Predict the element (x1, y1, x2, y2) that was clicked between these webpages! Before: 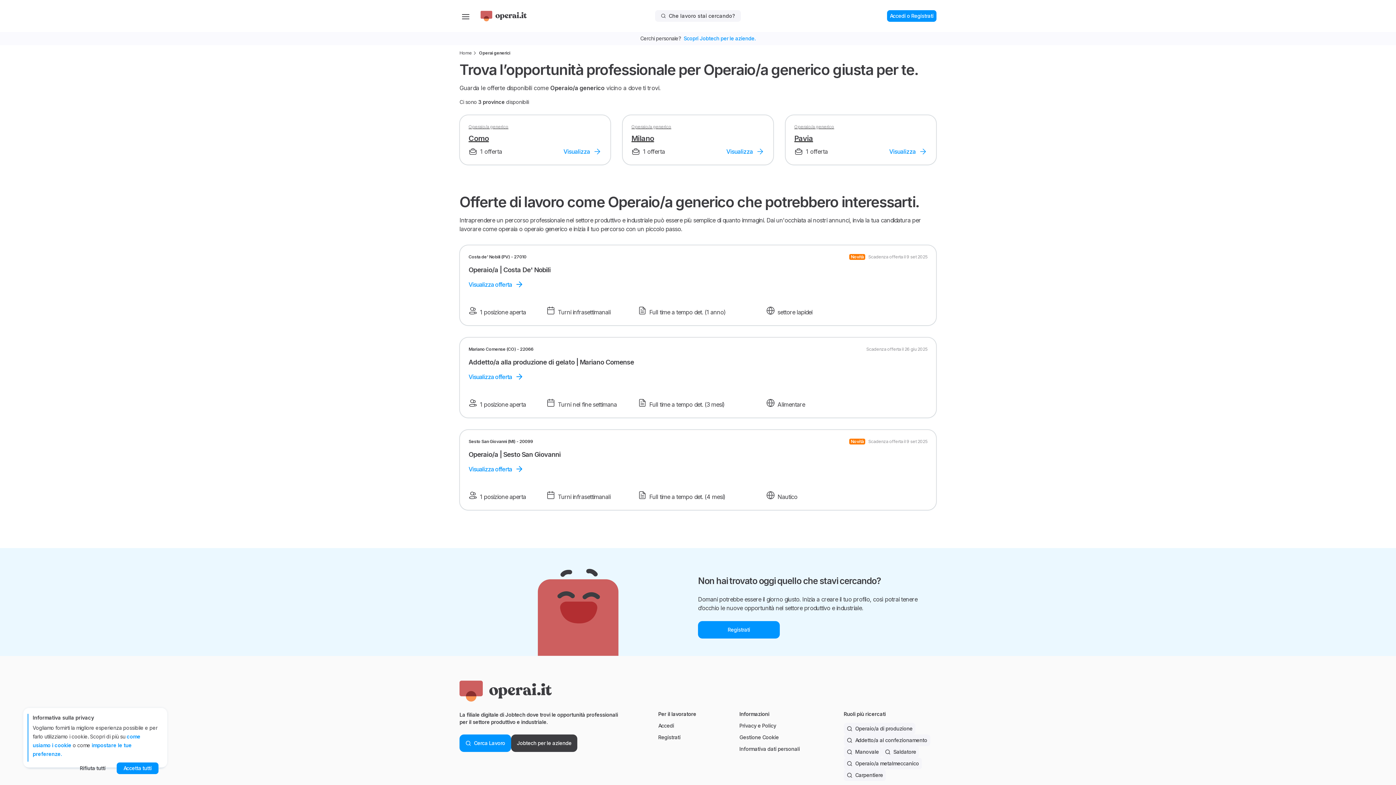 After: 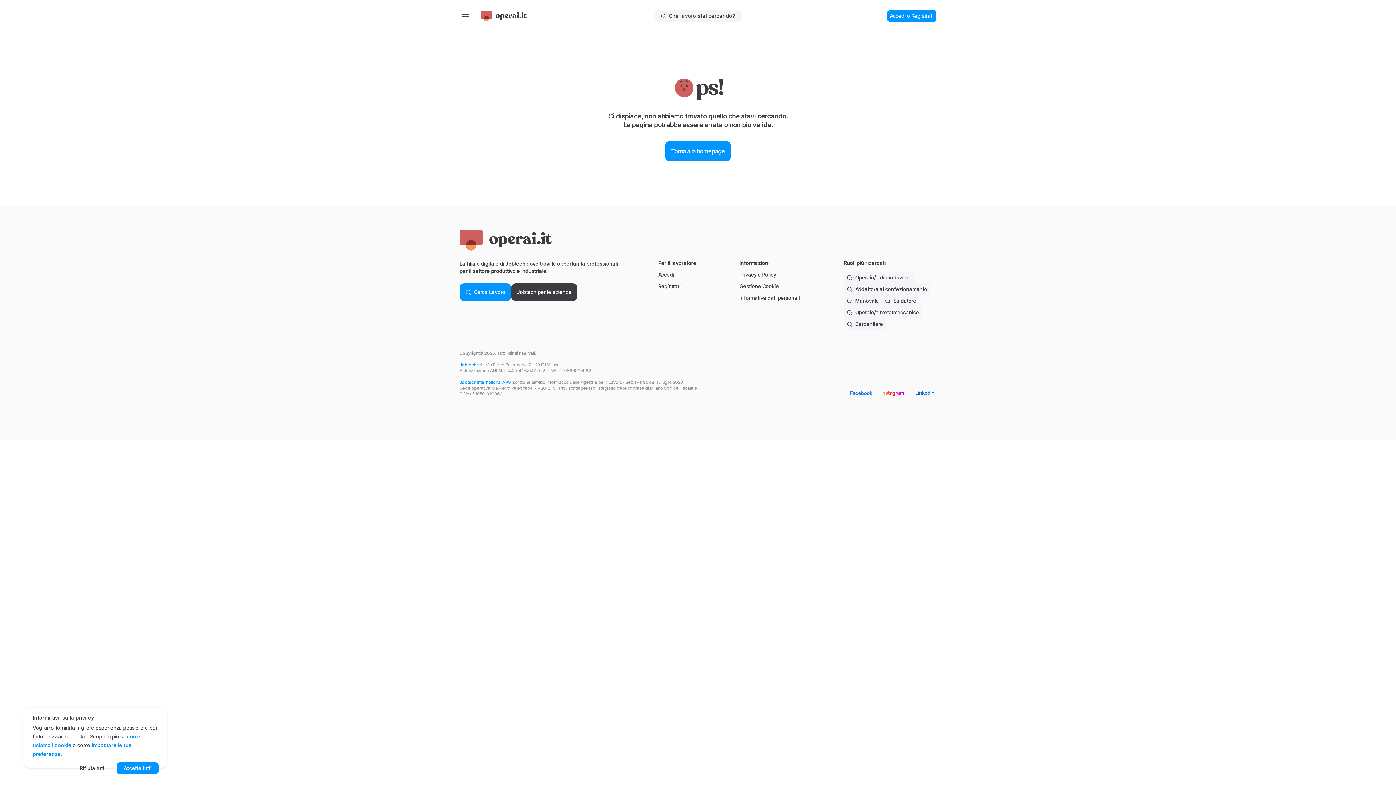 Action: bbox: (843, 735, 930, 746) label: Addetto/a al confezionamento